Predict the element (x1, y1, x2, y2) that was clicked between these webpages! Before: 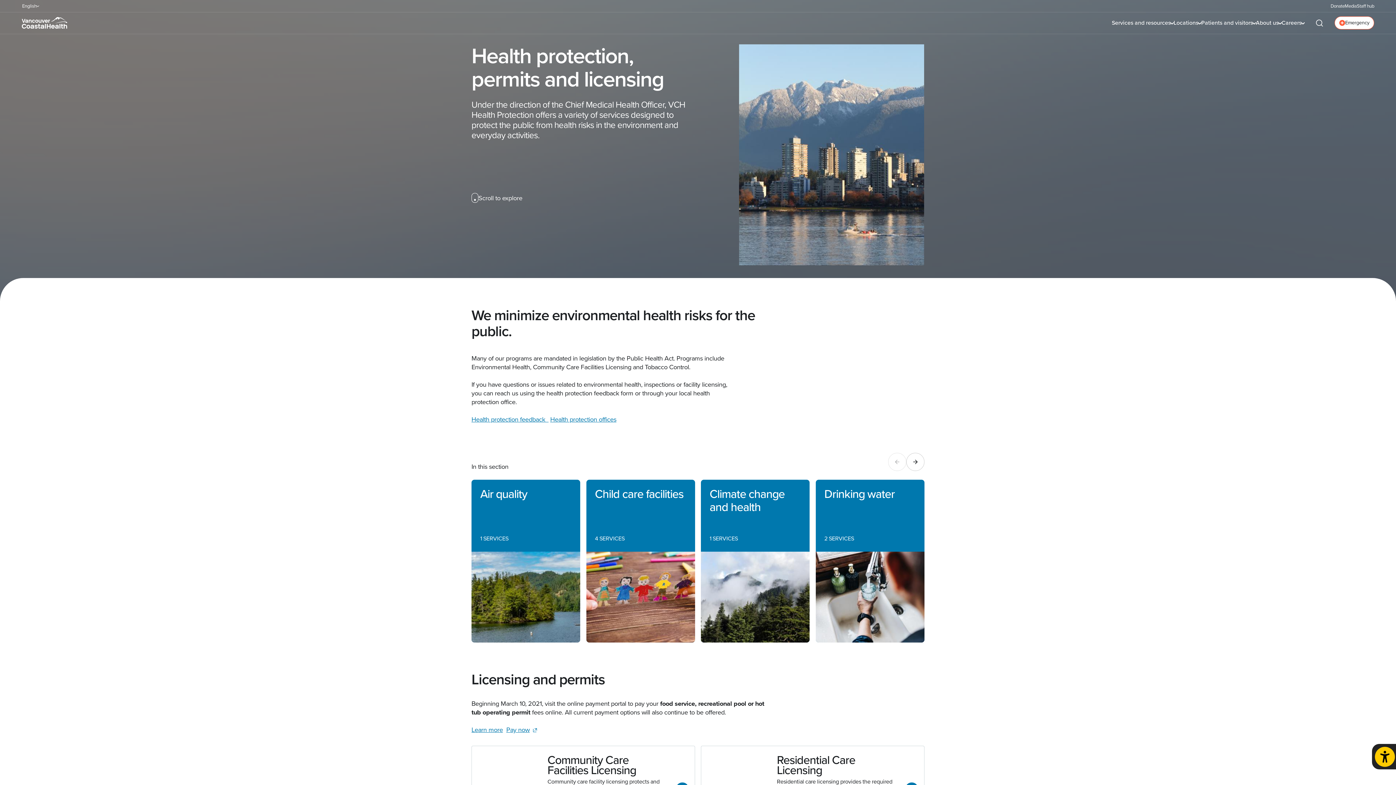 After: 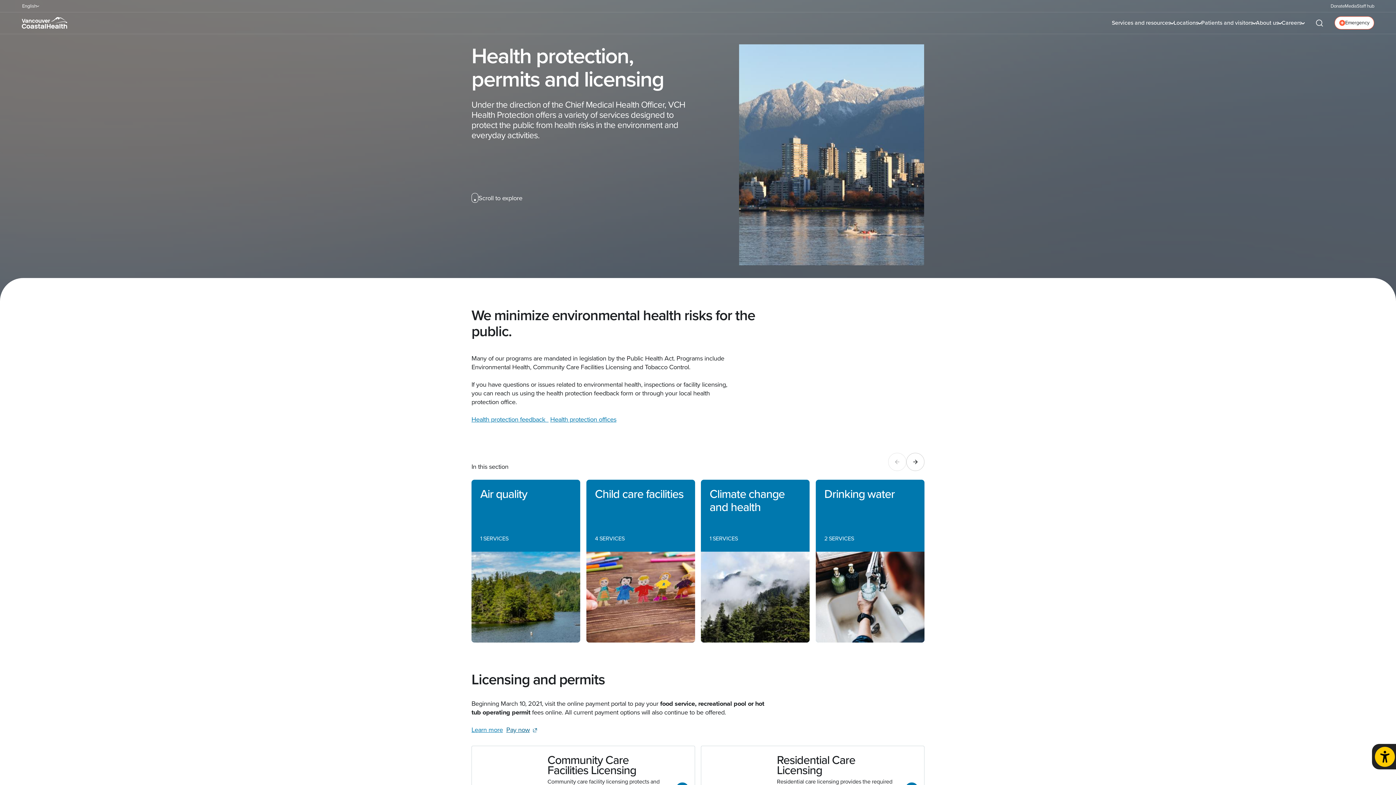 Action: label: Pay now bbox: (506, 725, 540, 734)